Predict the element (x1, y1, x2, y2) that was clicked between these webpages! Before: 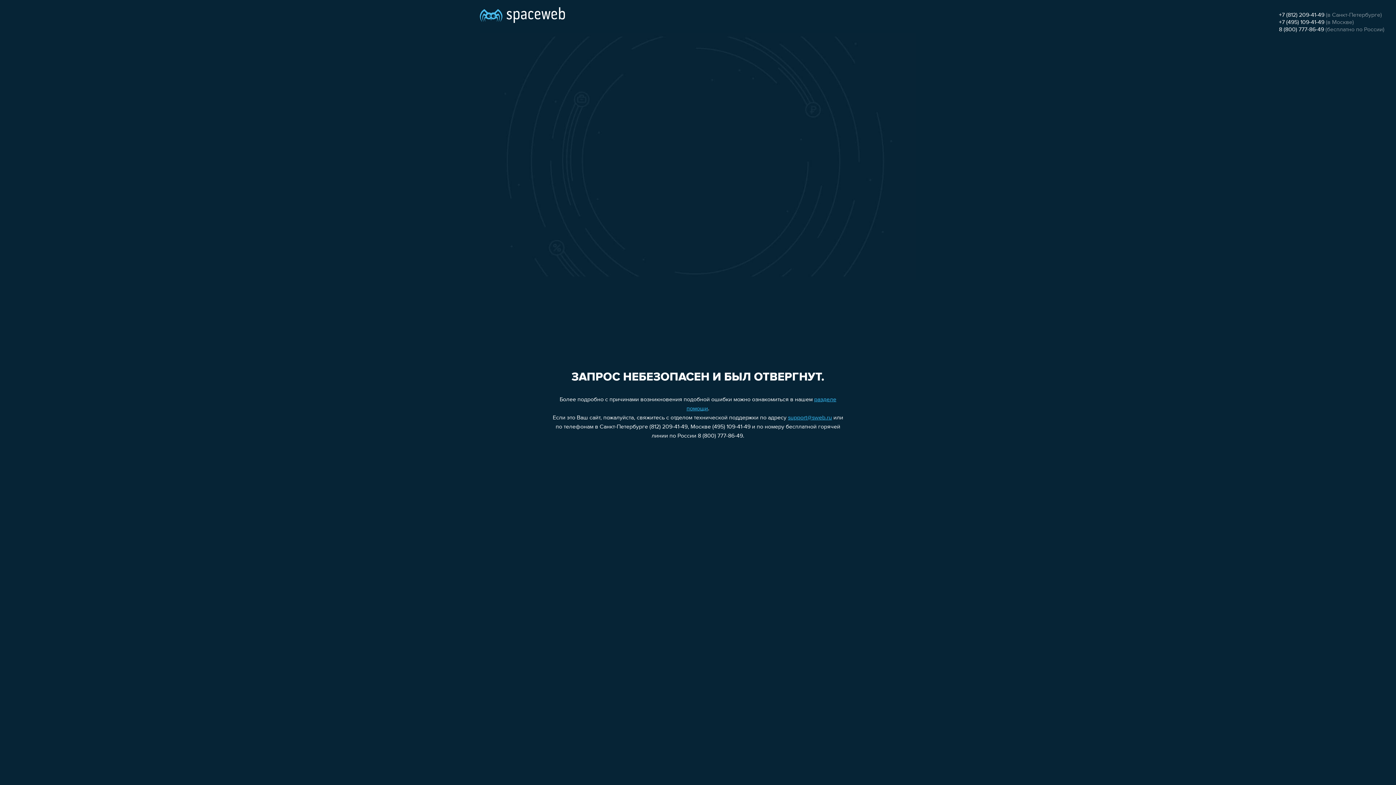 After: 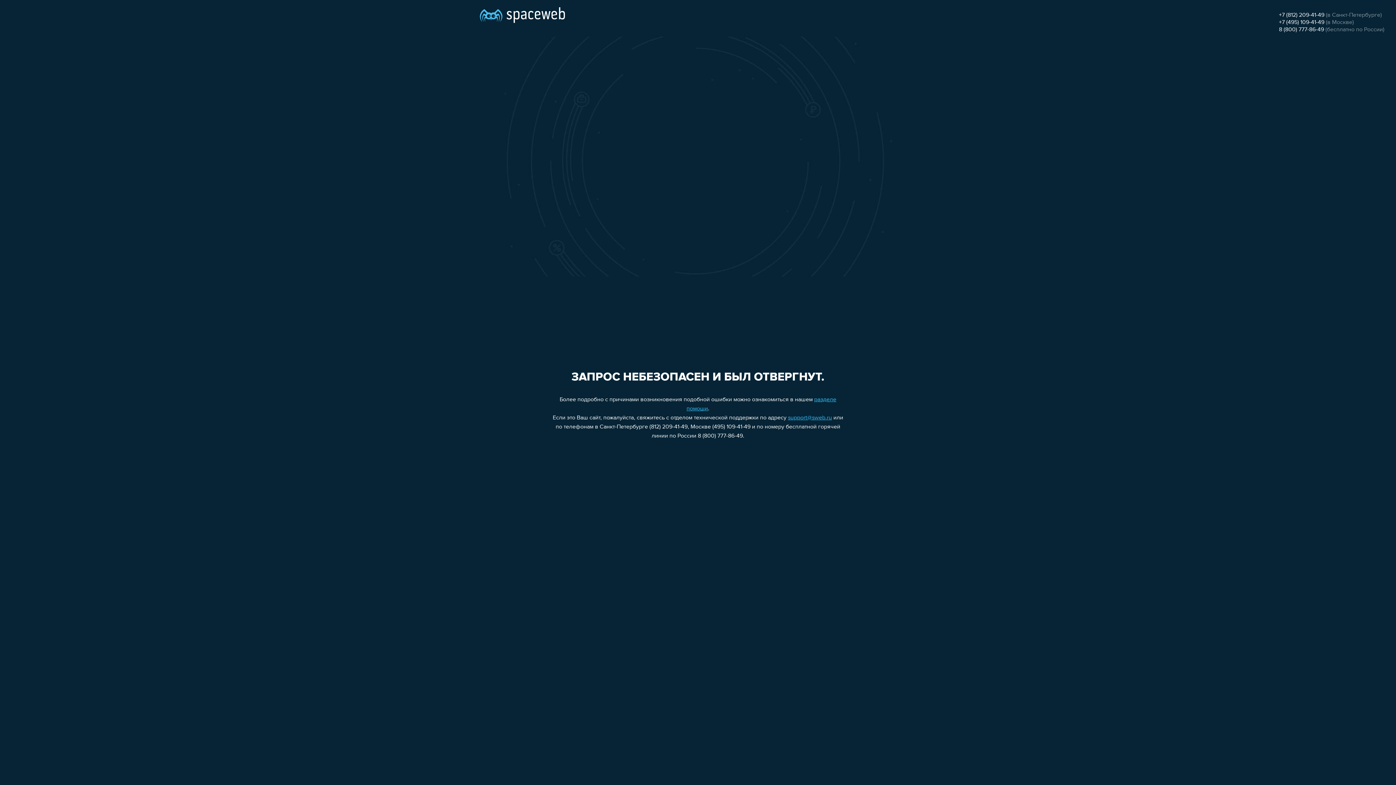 Action: bbox: (1279, 12, 1324, 18) label: +7 (812) 209-41-49